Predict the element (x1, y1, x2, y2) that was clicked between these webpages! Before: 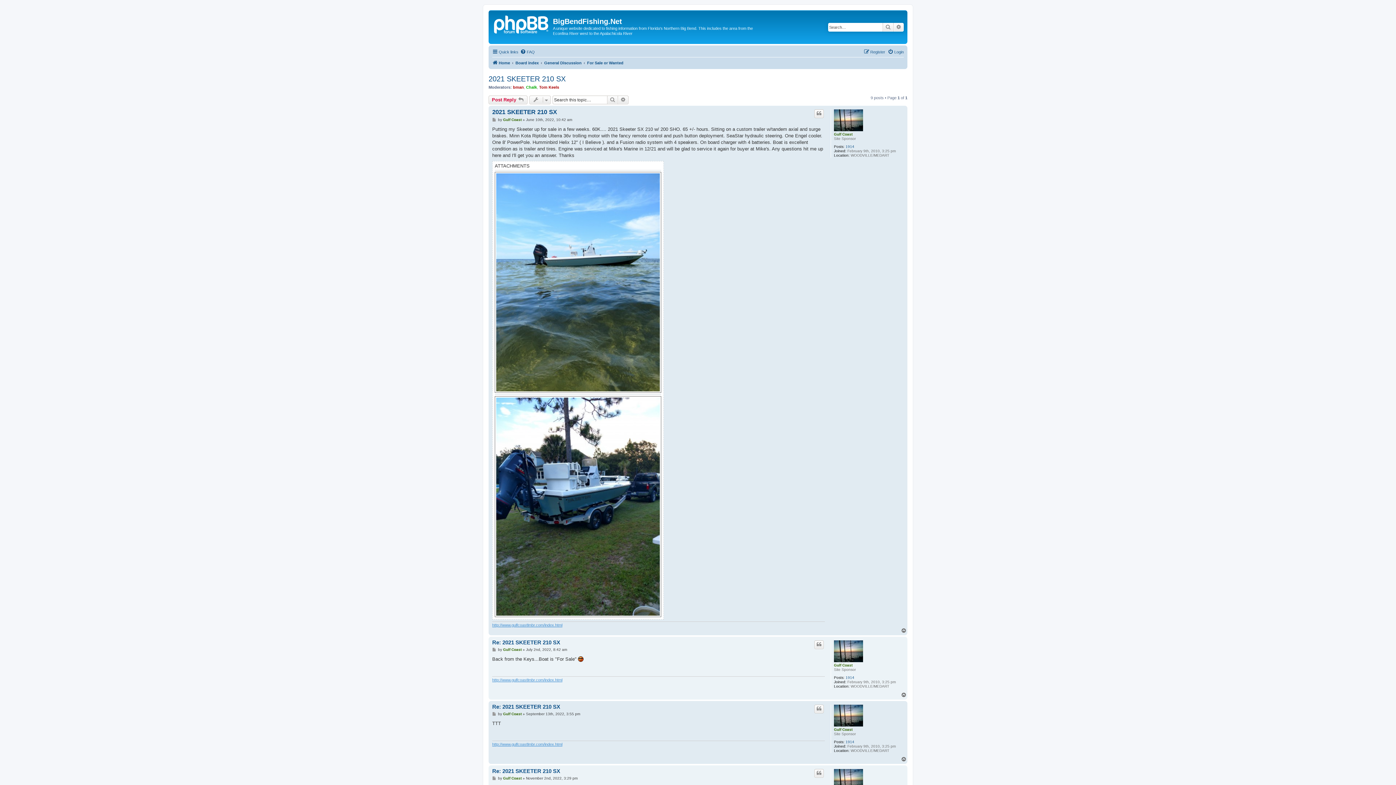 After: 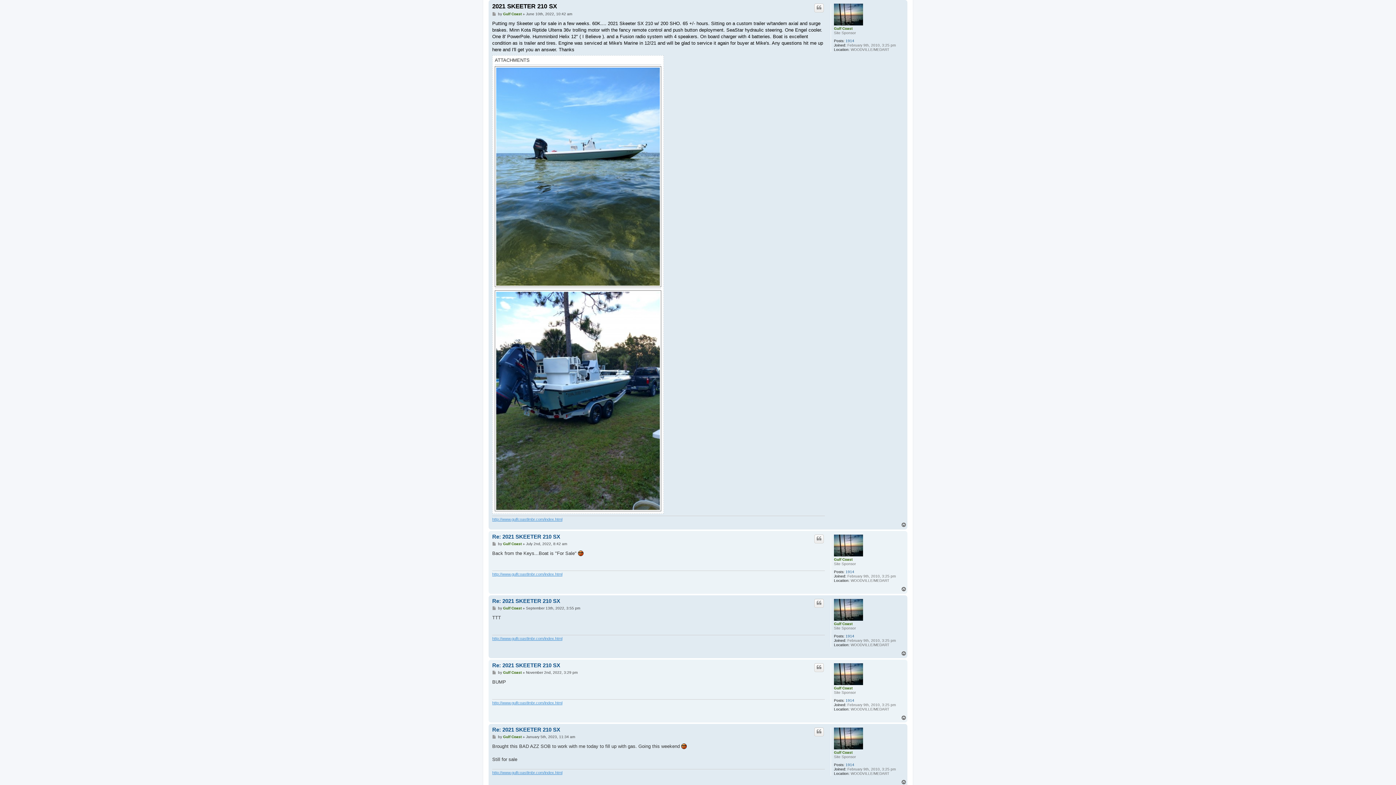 Action: label: 2021 SKEETER 210 SX bbox: (492, 108, 557, 116)